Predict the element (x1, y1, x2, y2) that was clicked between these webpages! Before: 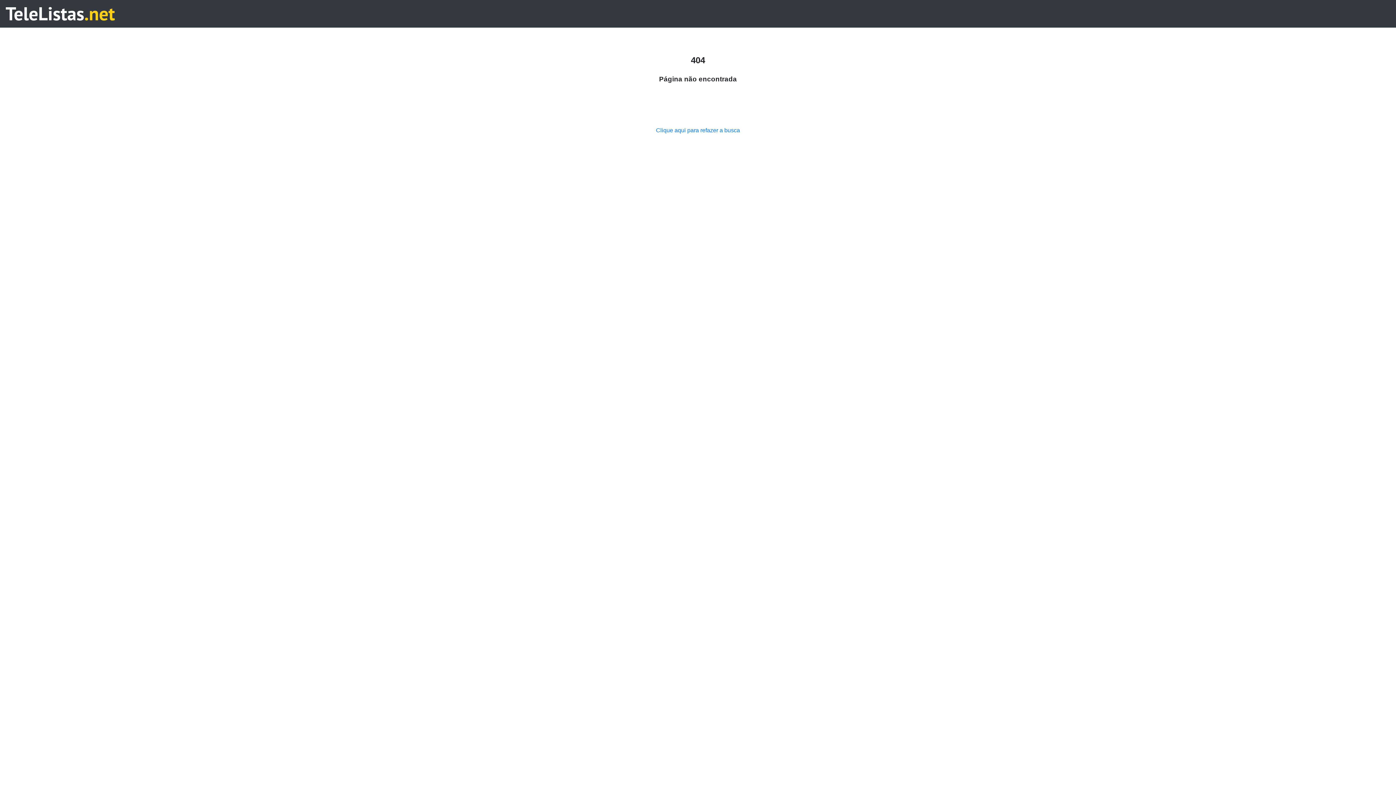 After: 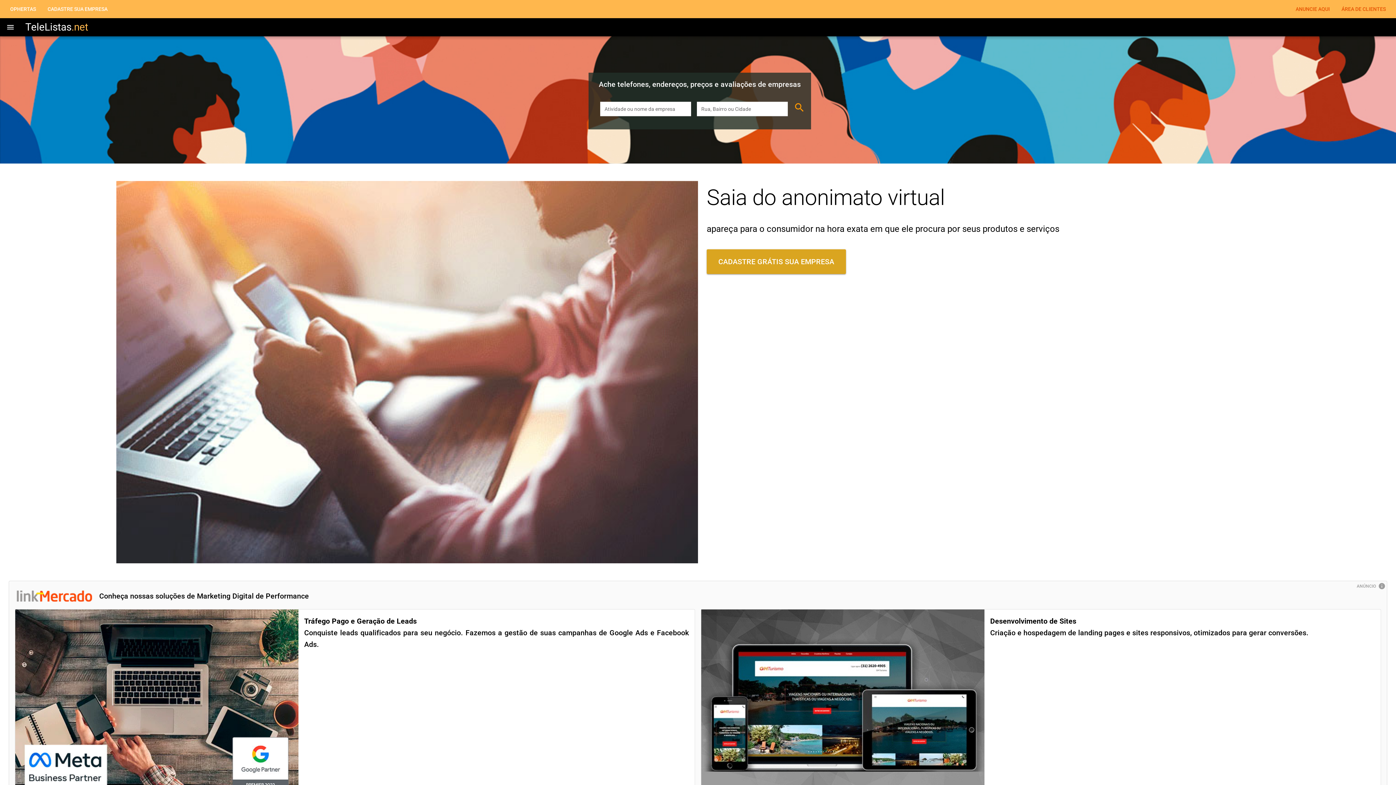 Action: label: Clique aqui para refazer a busca bbox: (656, 127, 740, 133)